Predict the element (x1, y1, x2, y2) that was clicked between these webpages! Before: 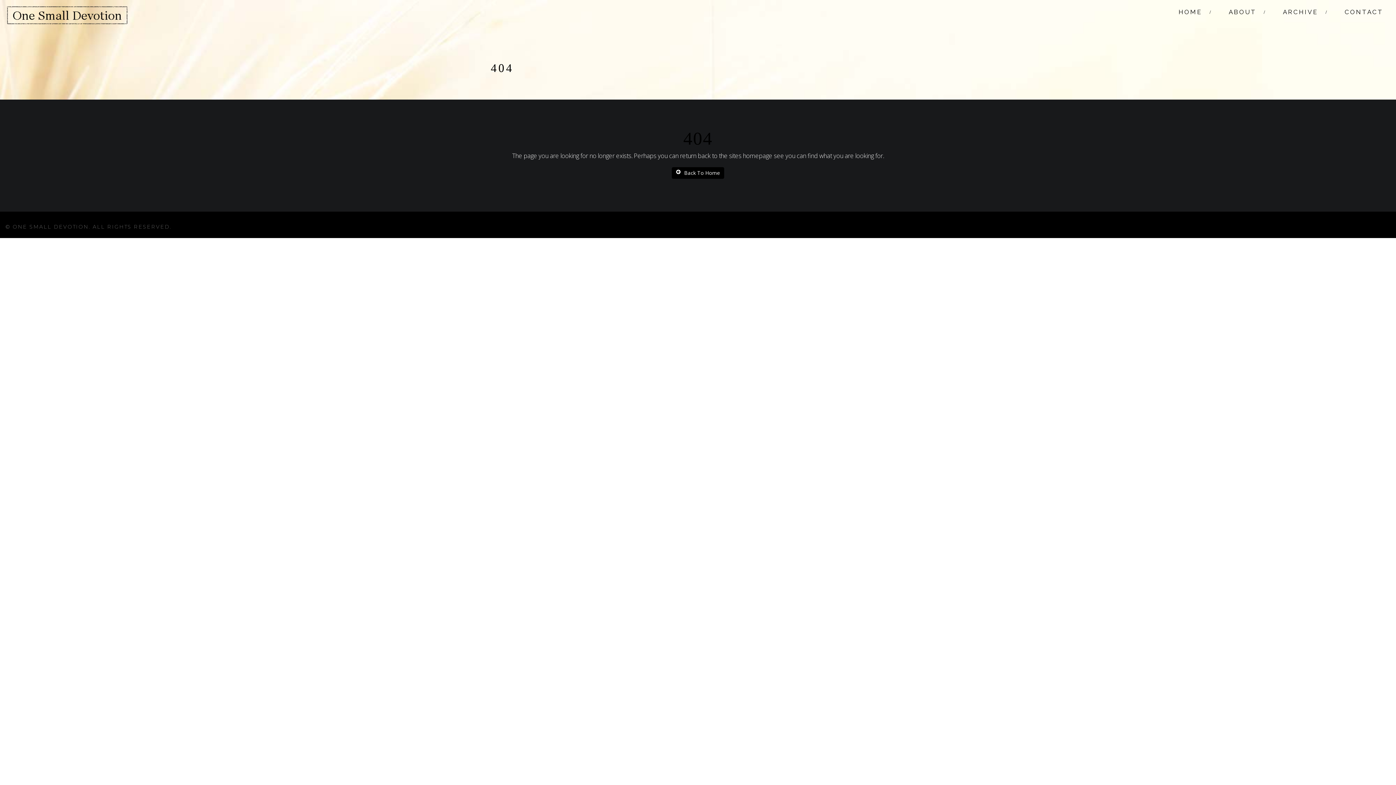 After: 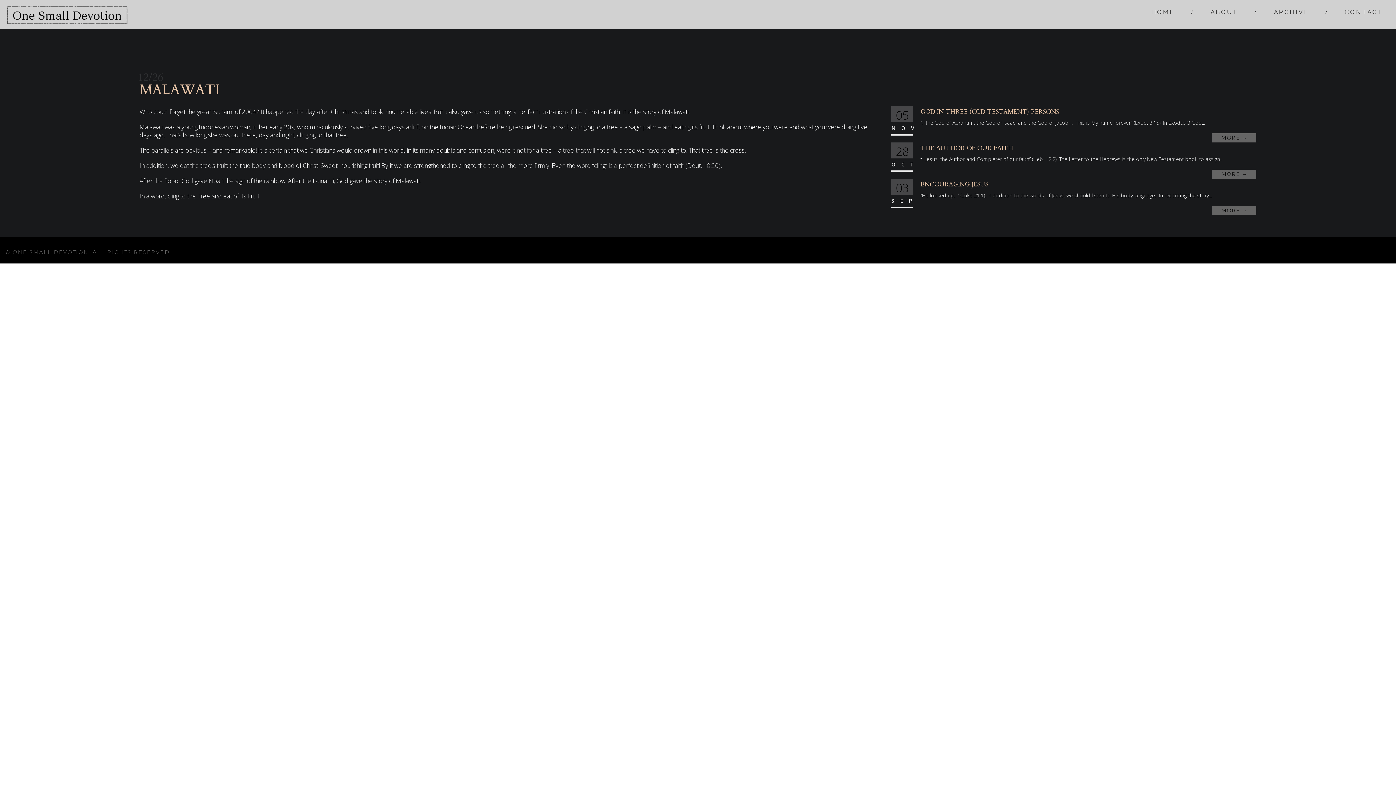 Action: bbox: (672, 167, 724, 178) label: Back To Home